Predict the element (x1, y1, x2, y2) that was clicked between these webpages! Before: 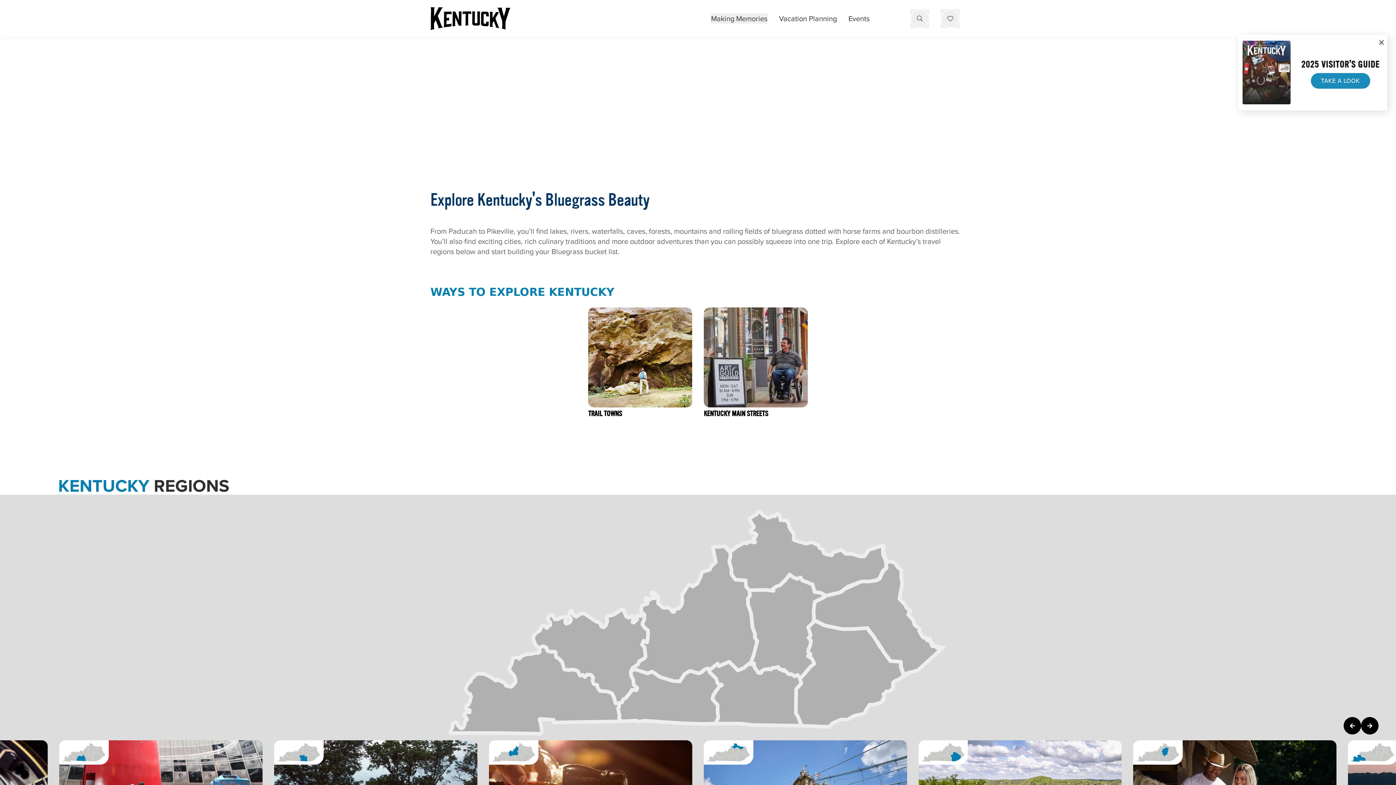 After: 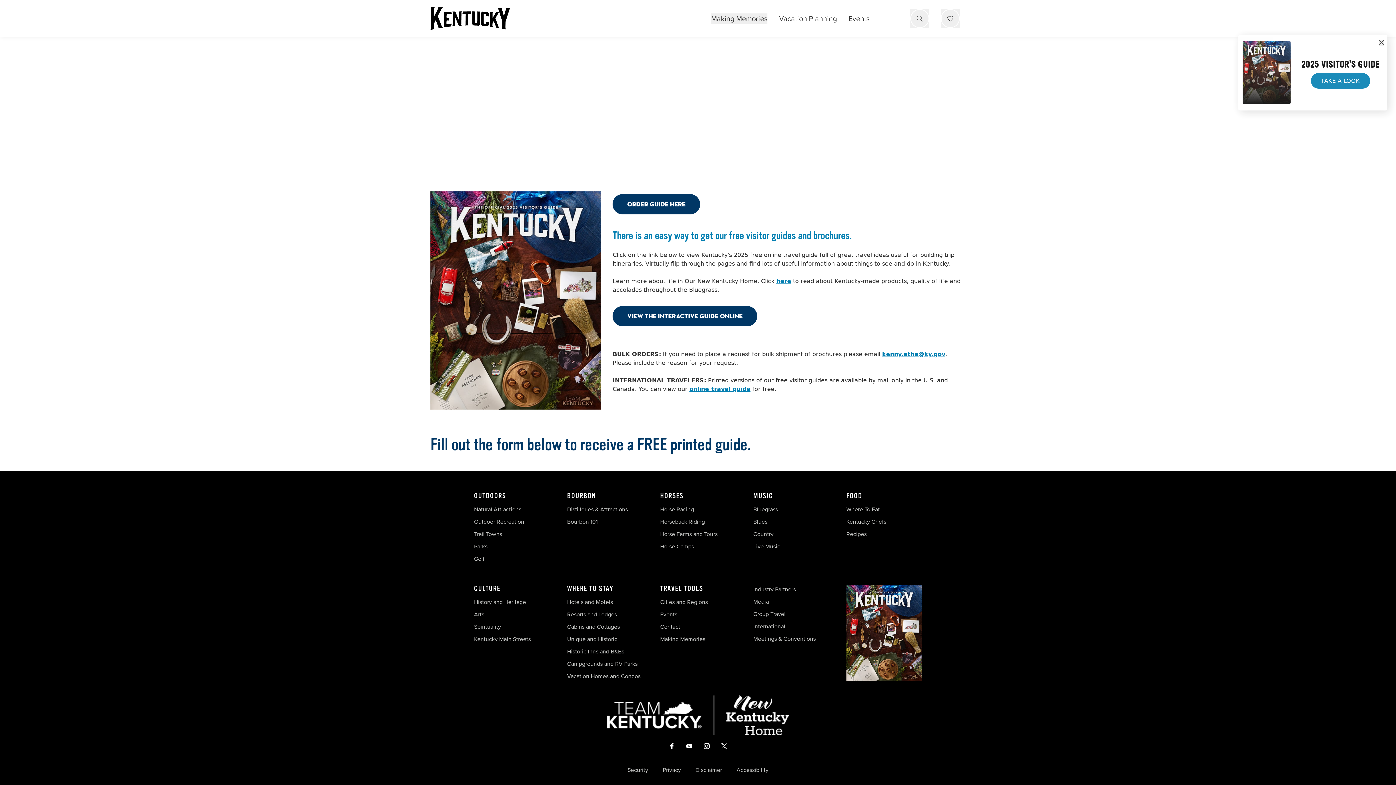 Action: label: TAKE A LOOK bbox: (1311, 72, 1370, 88)